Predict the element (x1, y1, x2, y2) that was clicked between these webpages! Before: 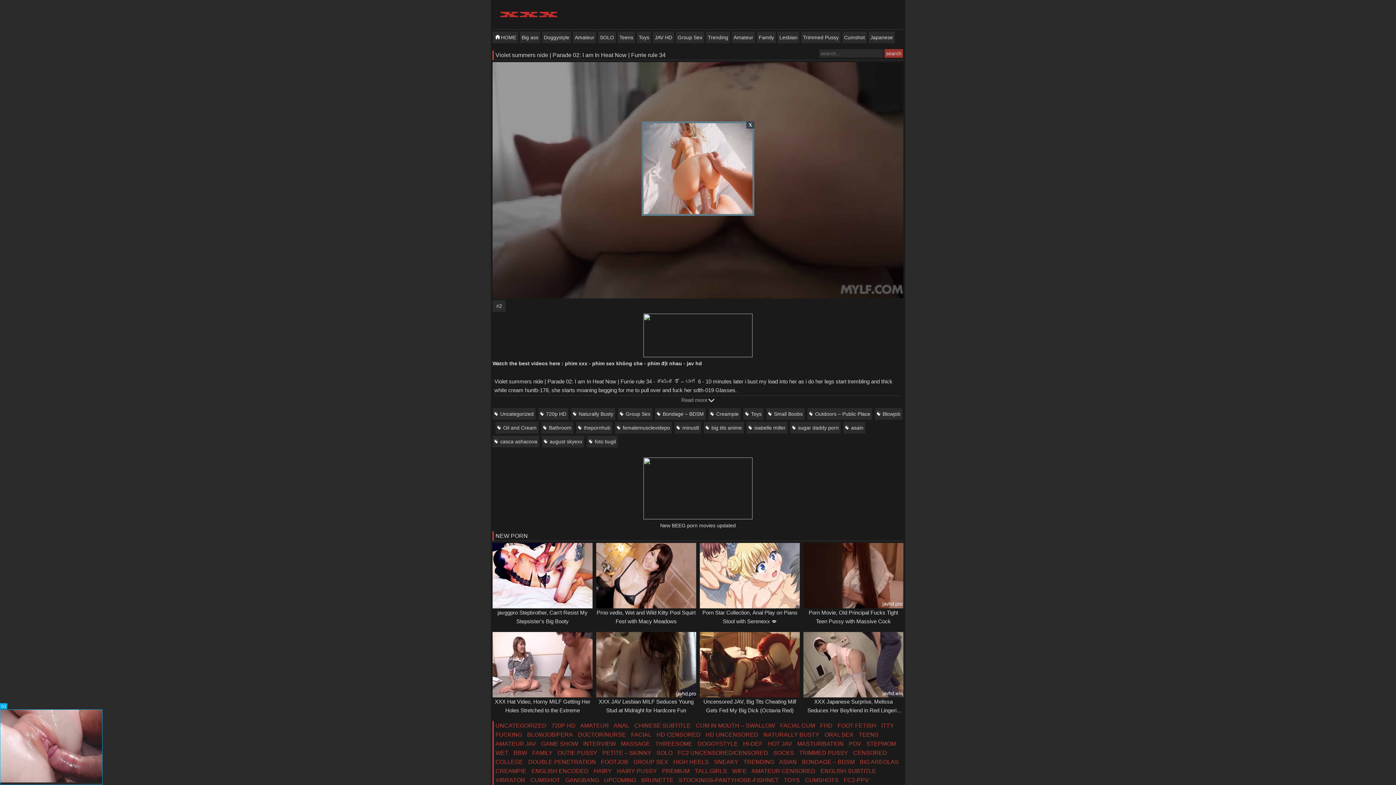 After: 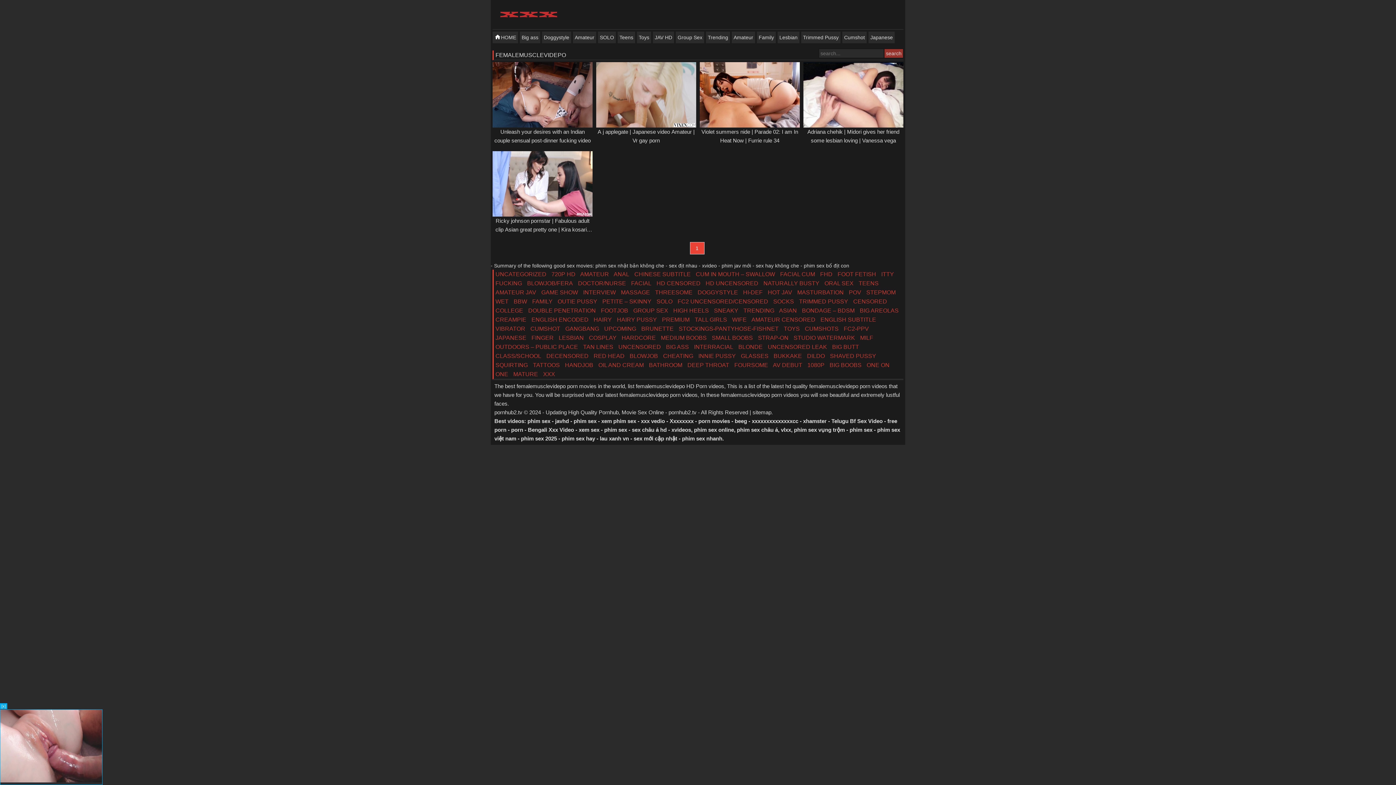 Action: label: femalemusclevidepo bbox: (615, 422, 672, 433)